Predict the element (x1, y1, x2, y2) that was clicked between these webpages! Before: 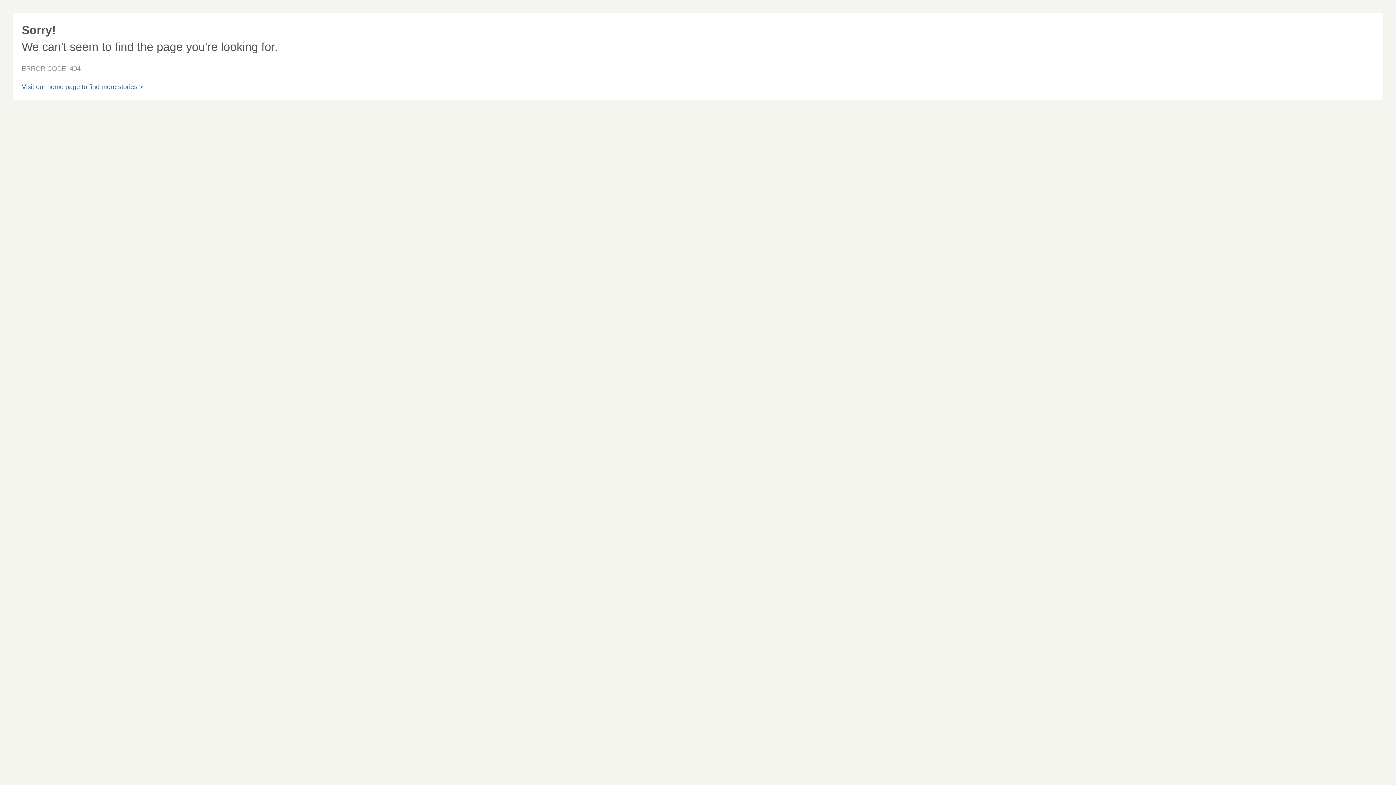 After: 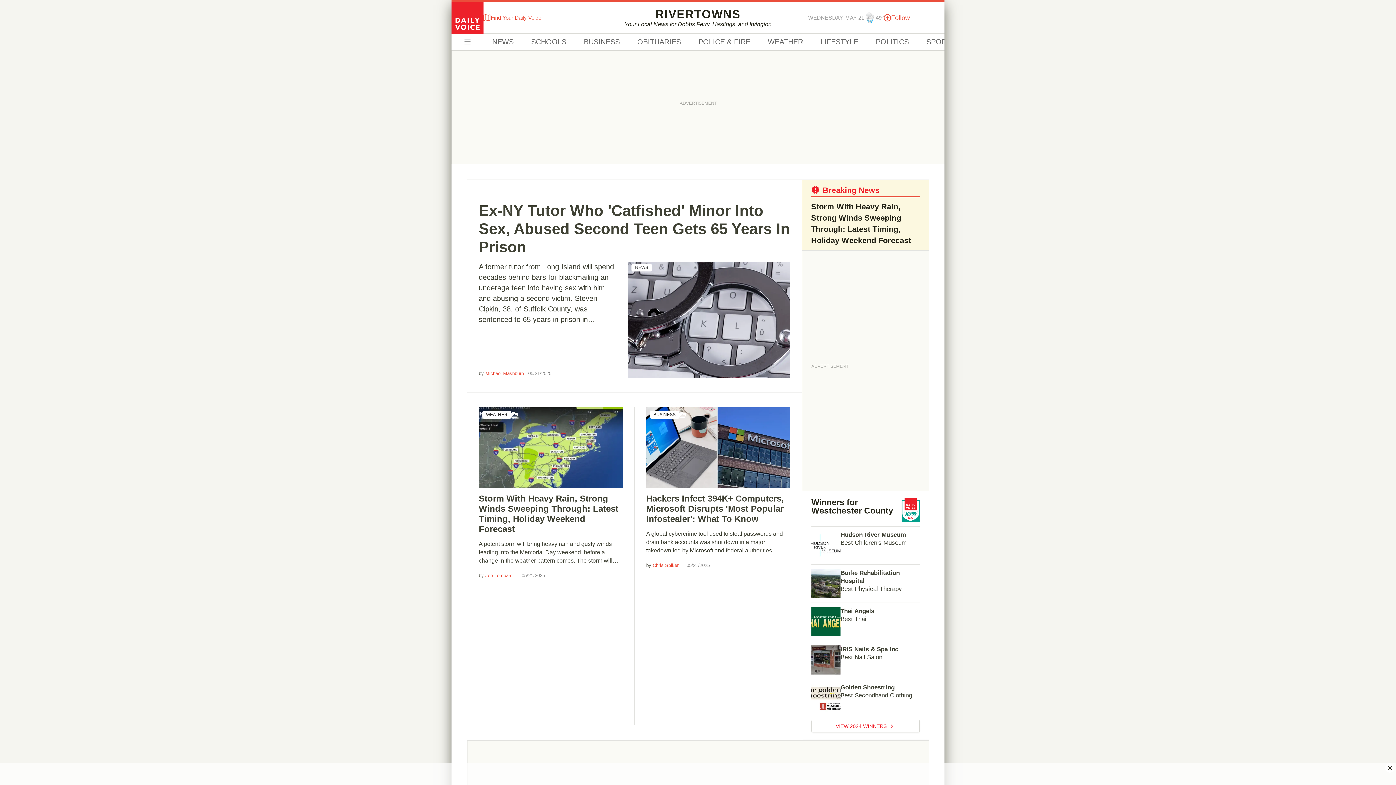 Action: label: Visit our home page to find more stories > bbox: (21, 82, 1374, 91)